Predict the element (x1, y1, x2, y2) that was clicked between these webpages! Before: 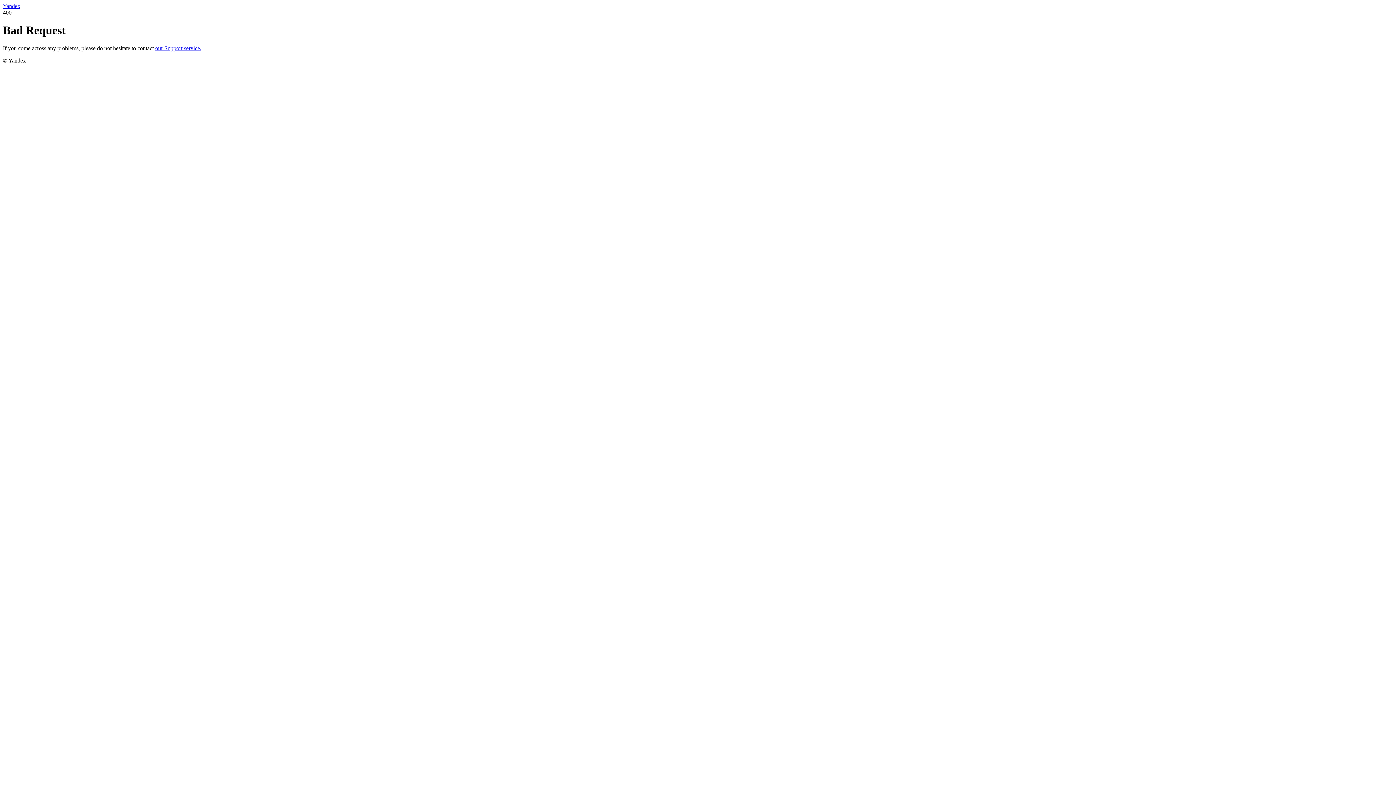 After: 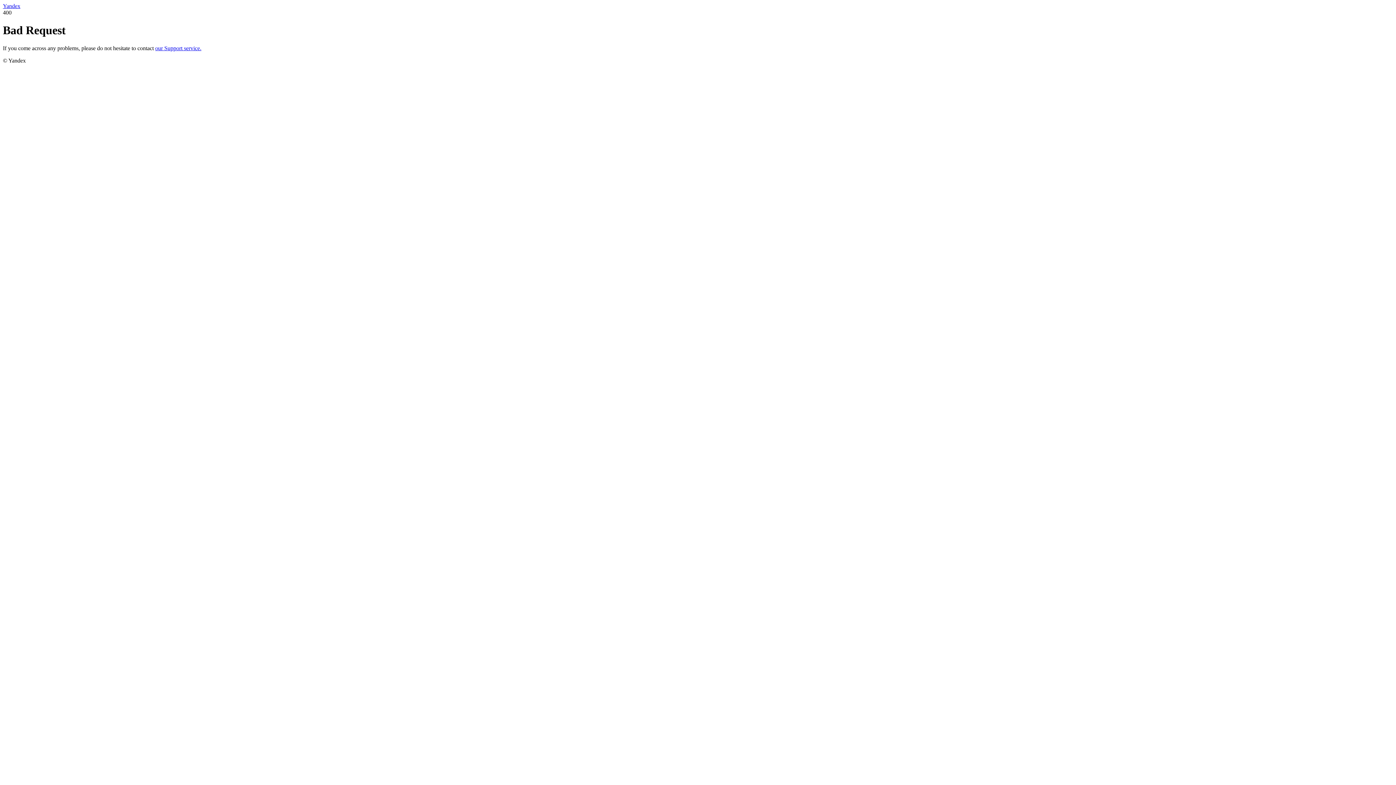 Action: label: our Support service. bbox: (155, 45, 201, 51)